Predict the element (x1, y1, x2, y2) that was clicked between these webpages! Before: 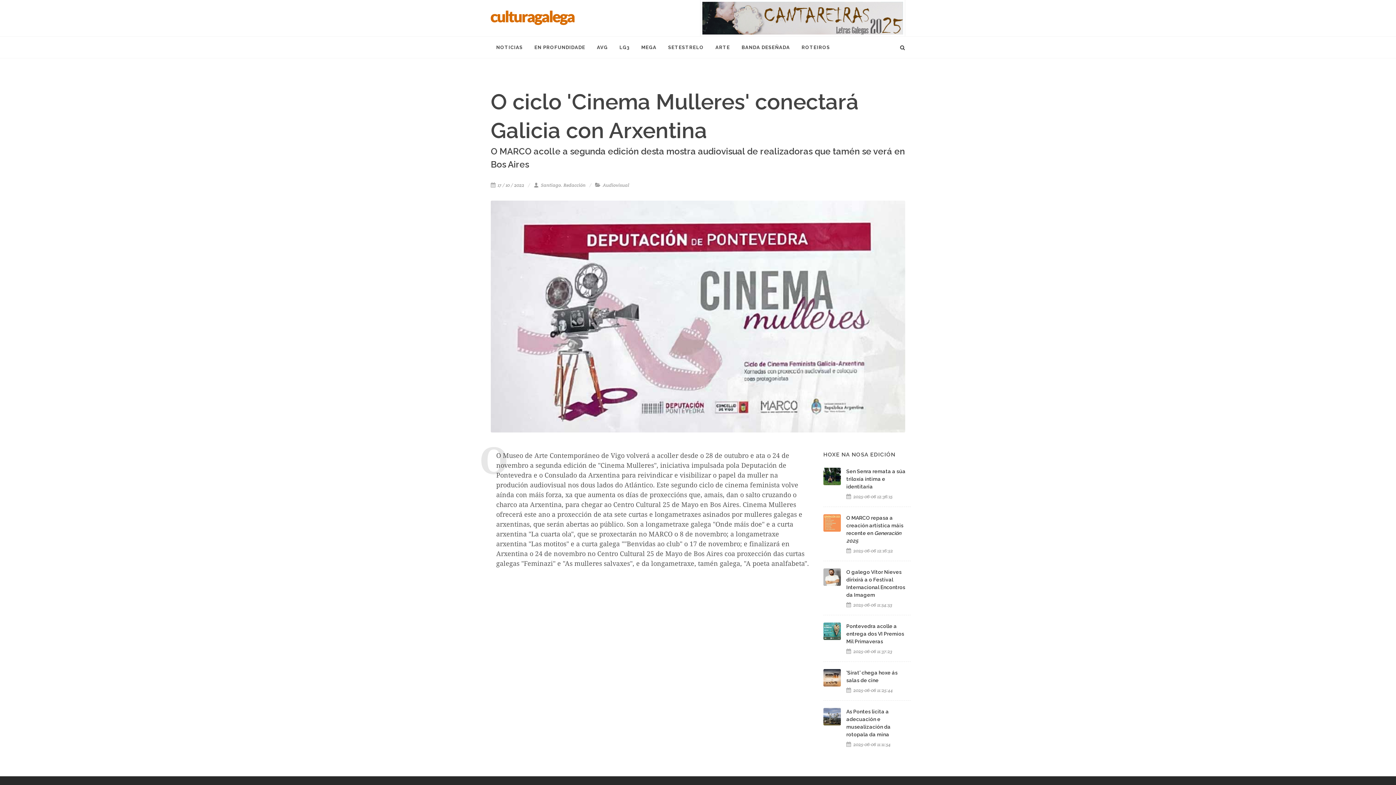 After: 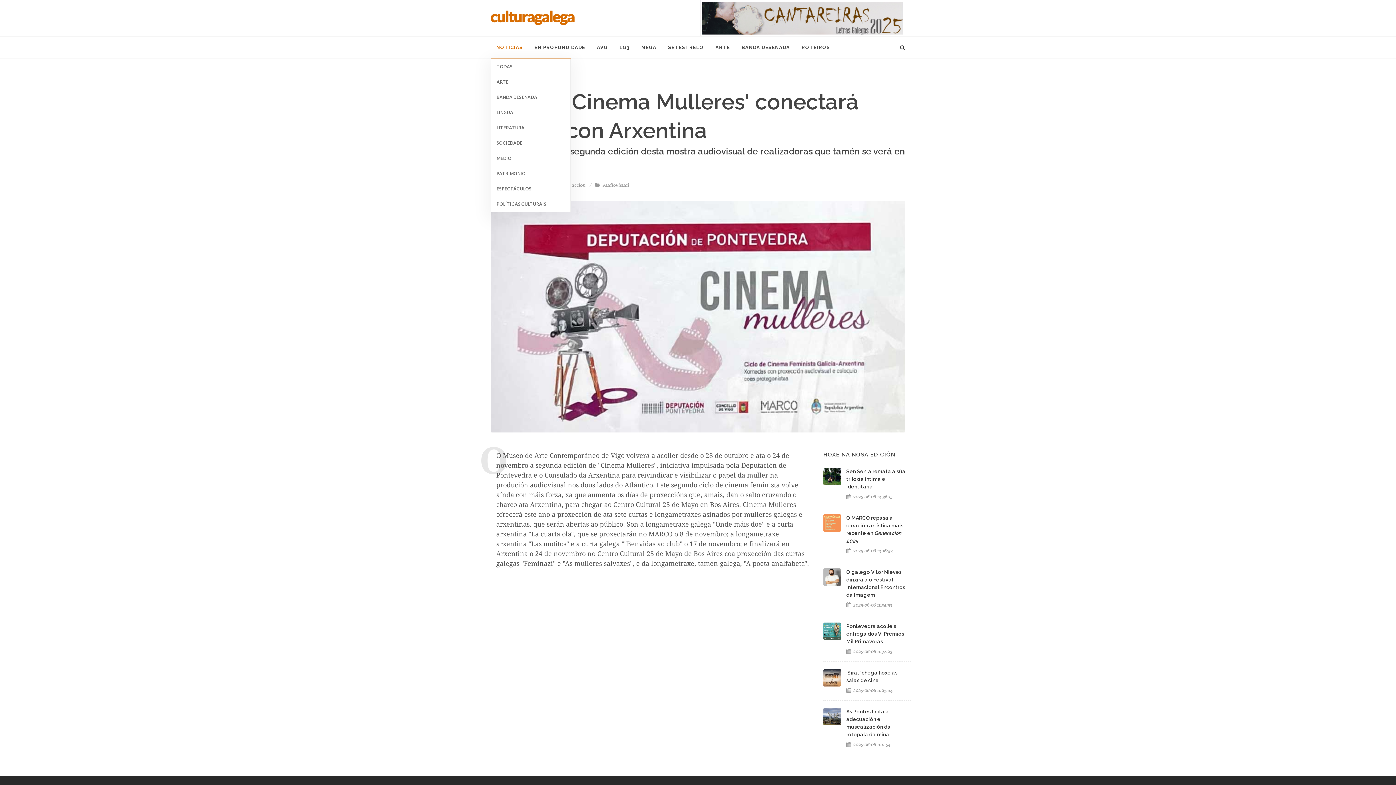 Action: bbox: (490, 36, 528, 58) label: NOTICIAS